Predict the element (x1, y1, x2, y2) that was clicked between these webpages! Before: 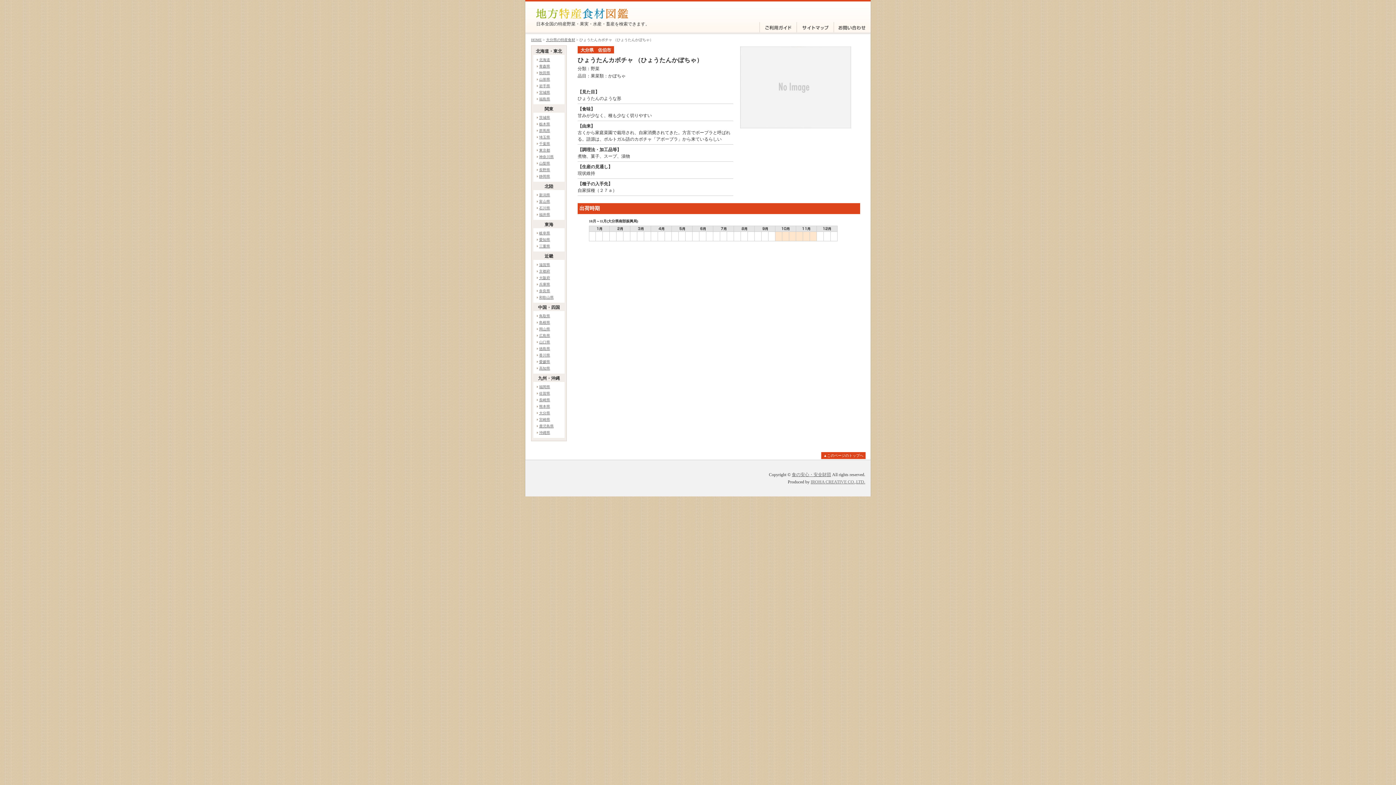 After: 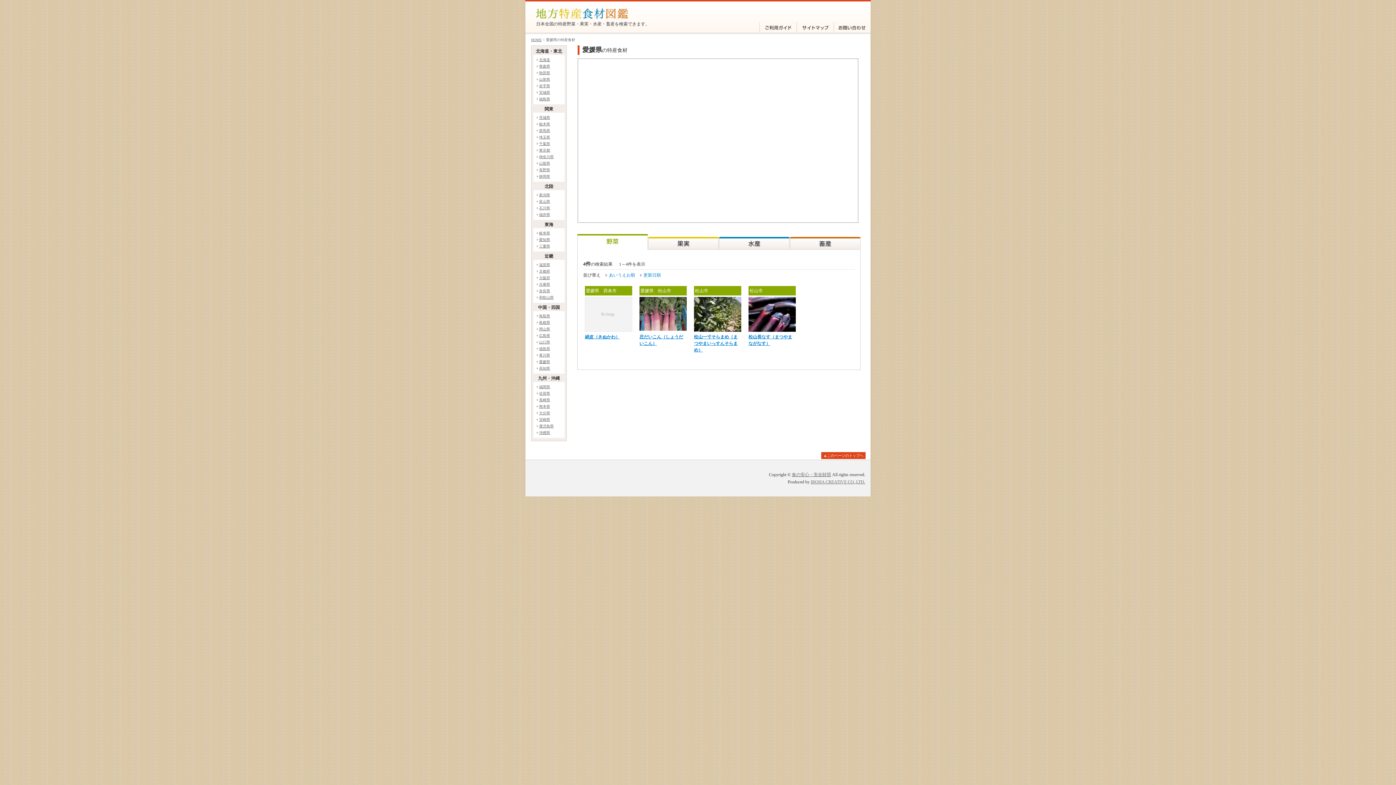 Action: label: 愛媛県 bbox: (539, 360, 550, 364)